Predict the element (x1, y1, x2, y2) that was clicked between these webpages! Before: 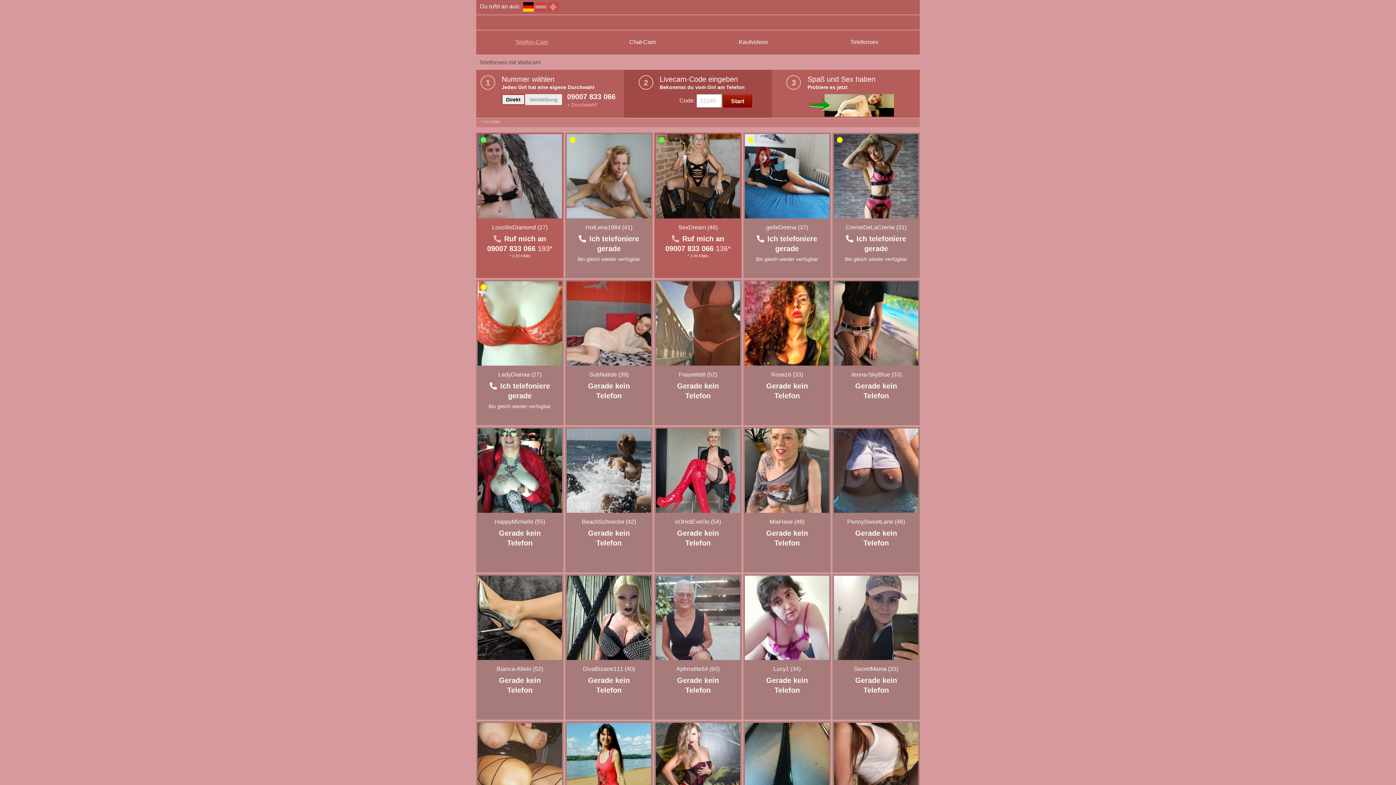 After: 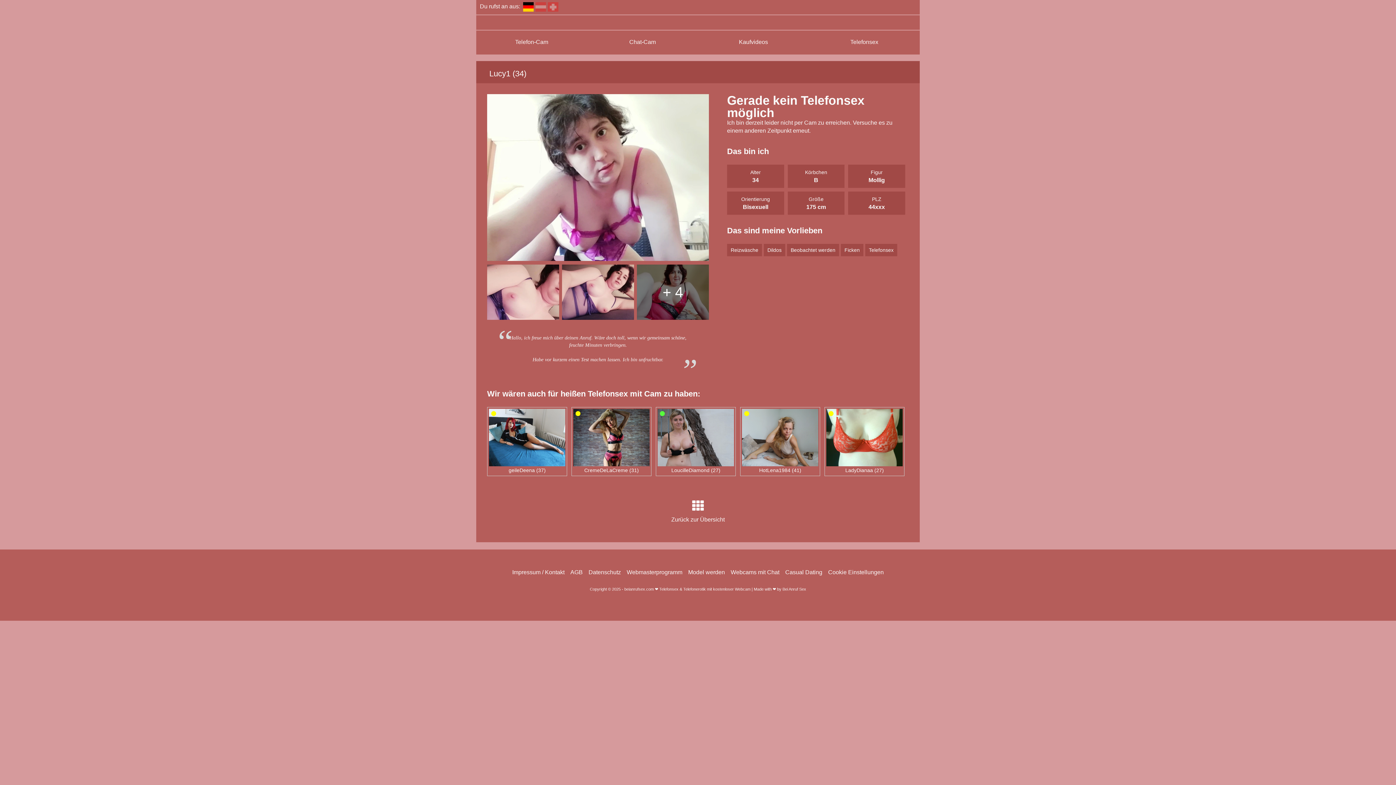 Action: bbox: (773, 666, 800, 672) label: Lucy1 (34)